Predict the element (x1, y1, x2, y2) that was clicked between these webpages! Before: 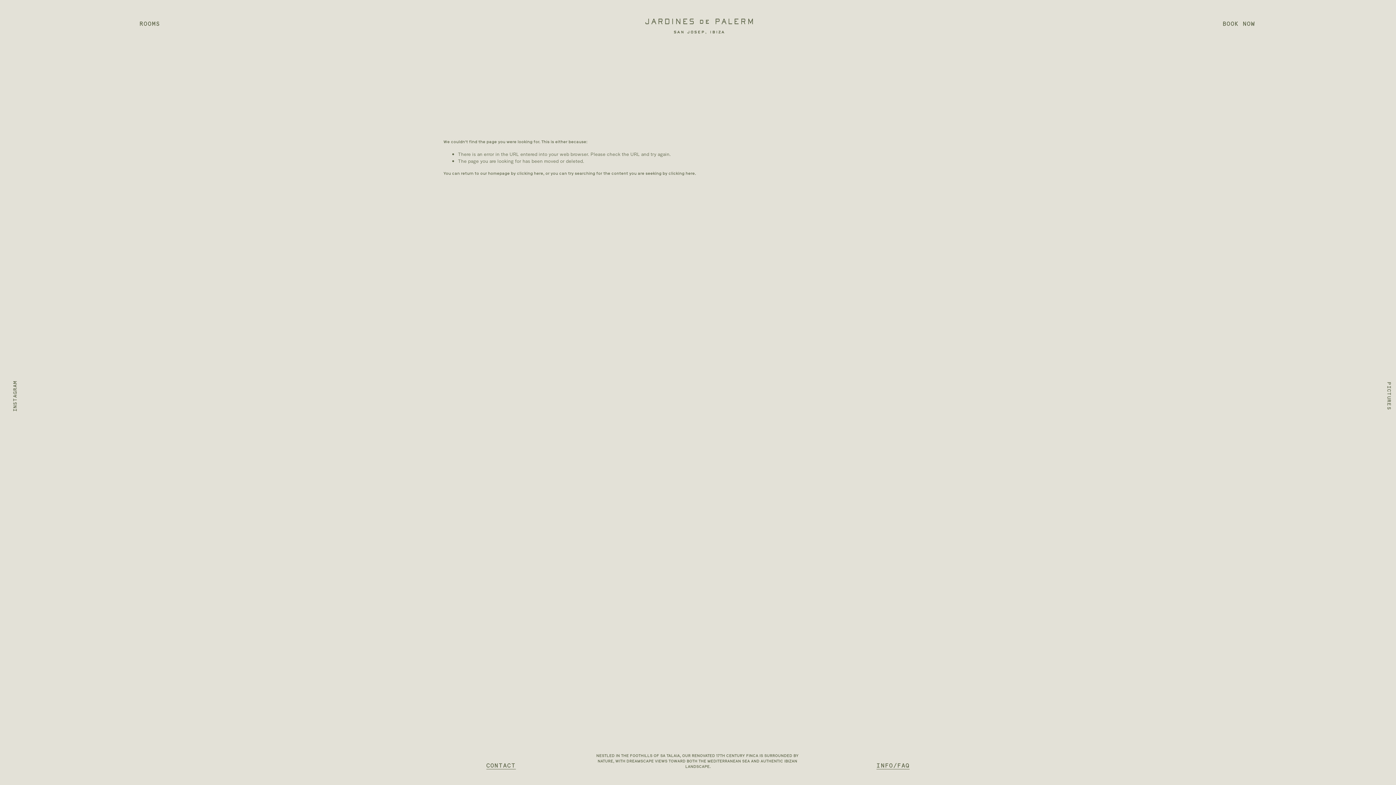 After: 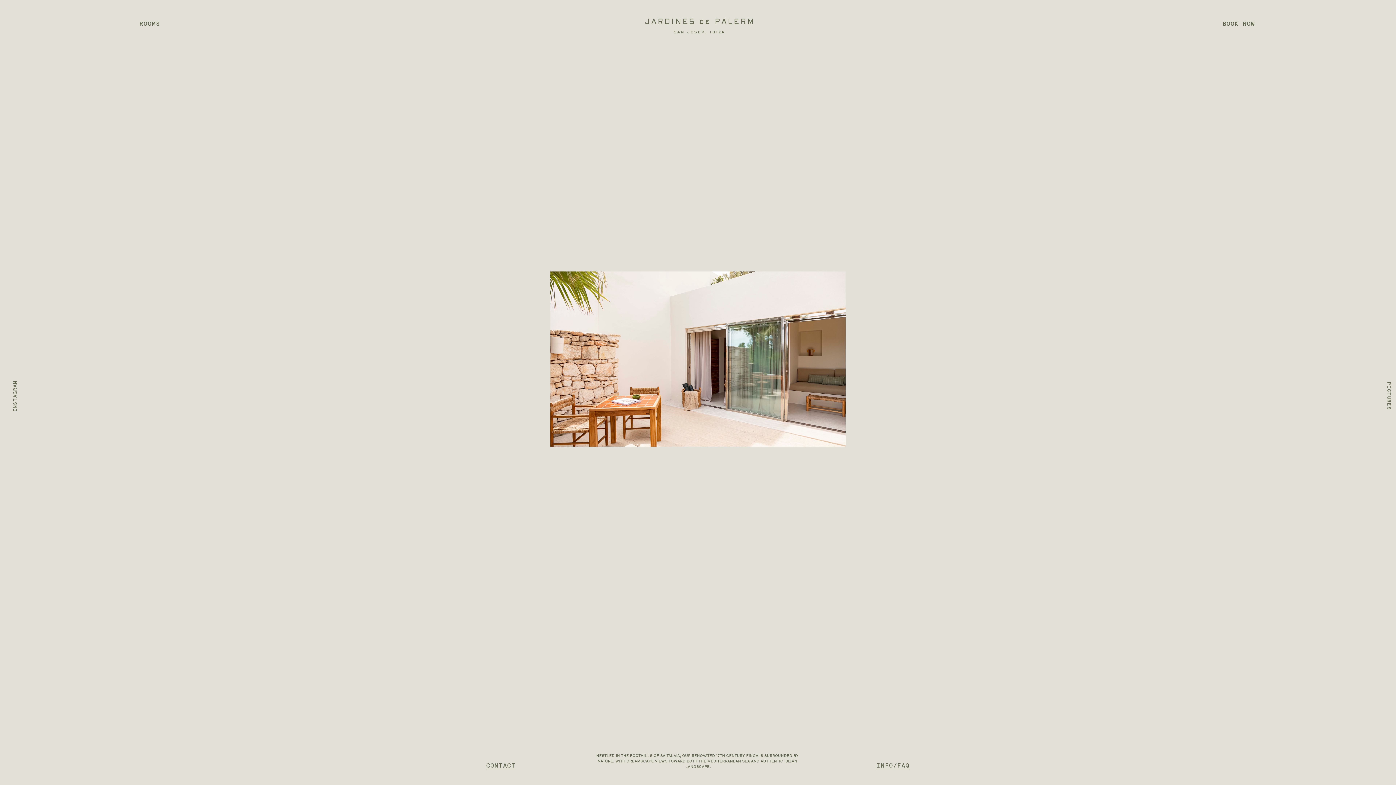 Action: bbox: (645, 15, 753, 33)